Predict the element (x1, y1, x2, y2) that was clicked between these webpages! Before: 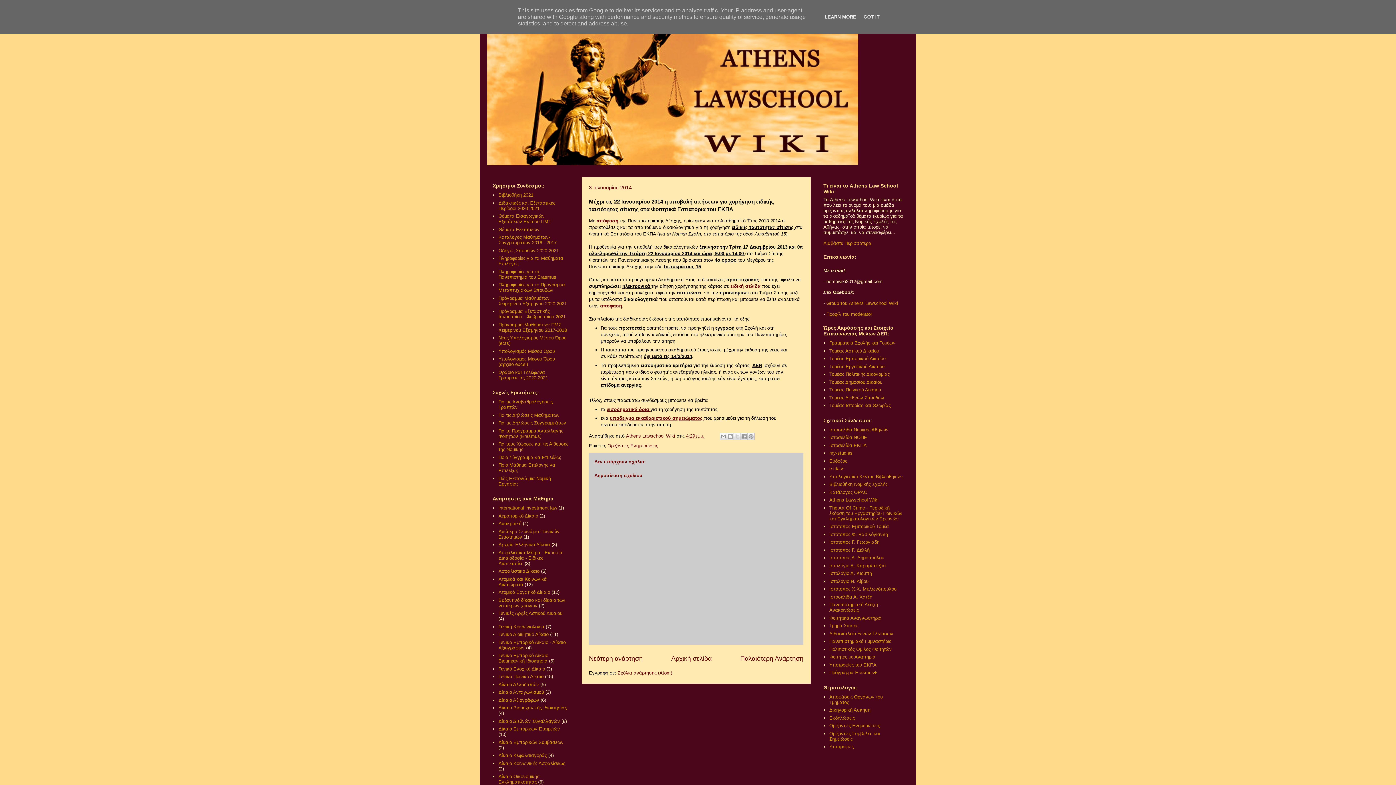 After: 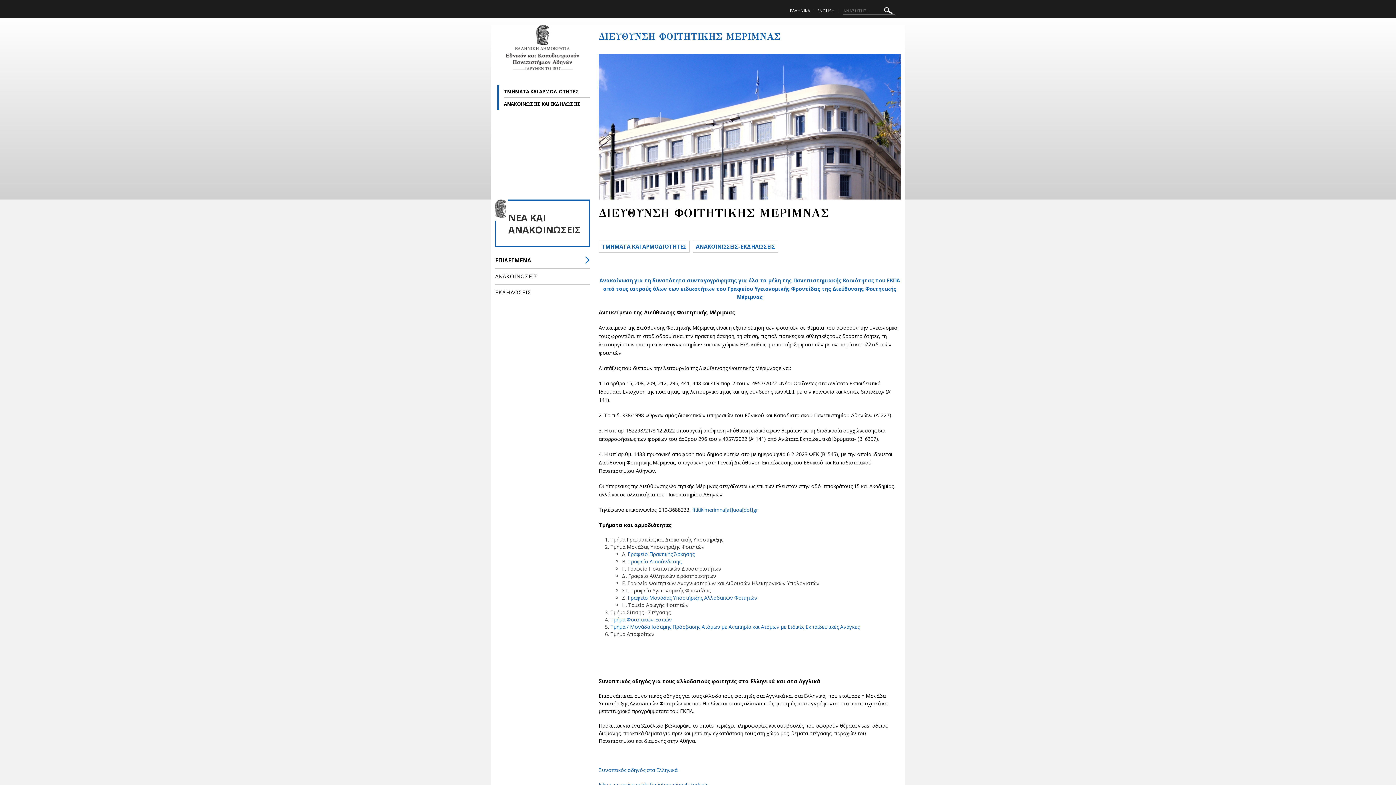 Action: bbox: (596, 218, 620, 223) label: απόφαση 